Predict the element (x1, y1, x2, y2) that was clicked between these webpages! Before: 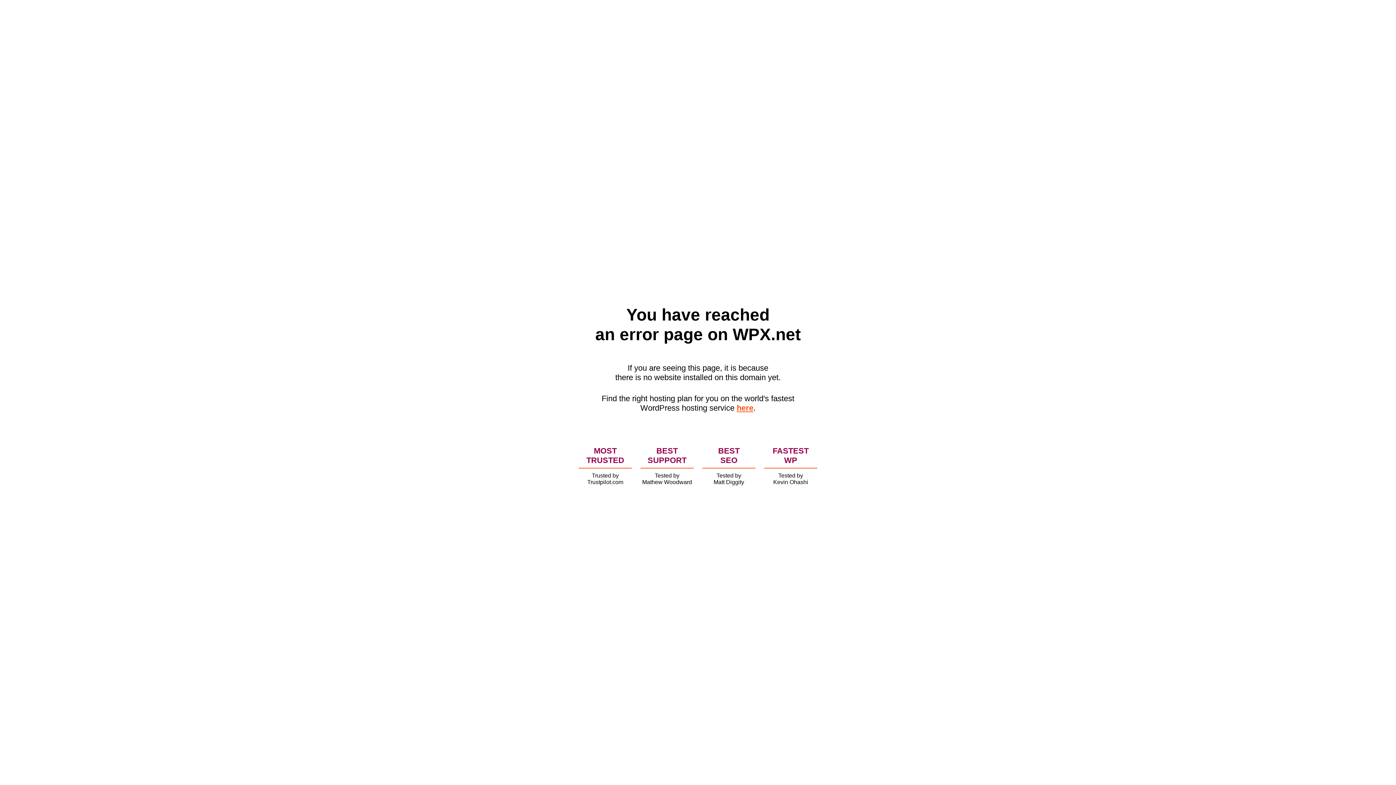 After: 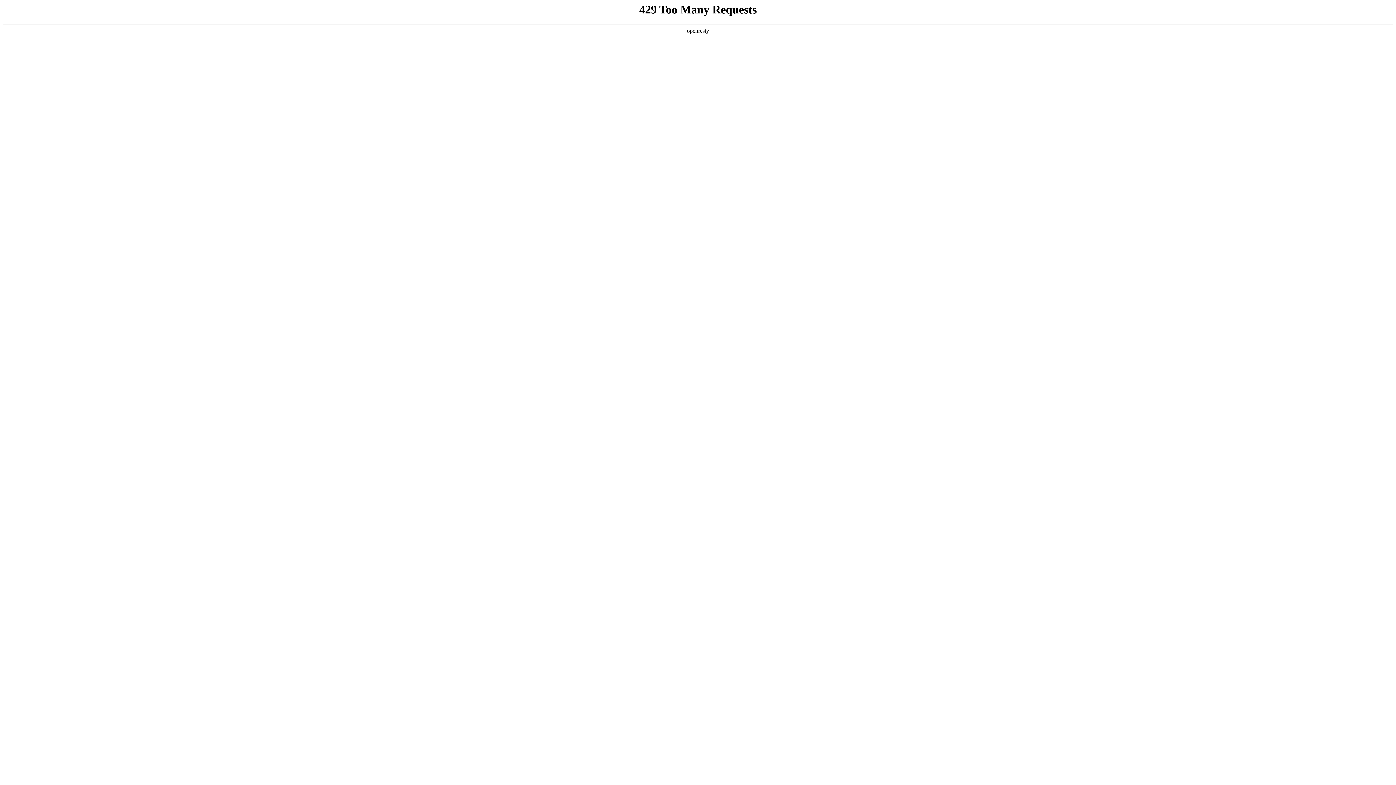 Action: bbox: (736, 403, 753, 412) label: here